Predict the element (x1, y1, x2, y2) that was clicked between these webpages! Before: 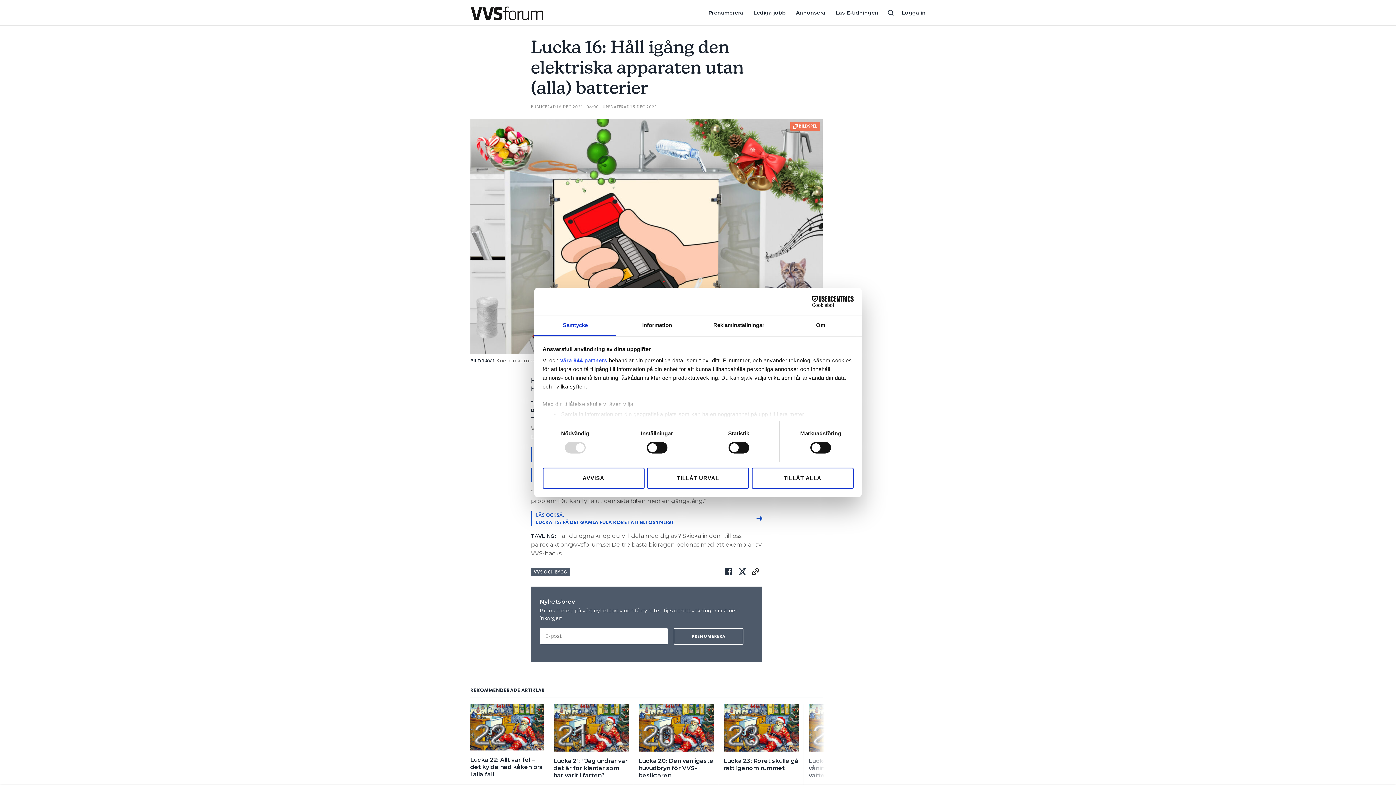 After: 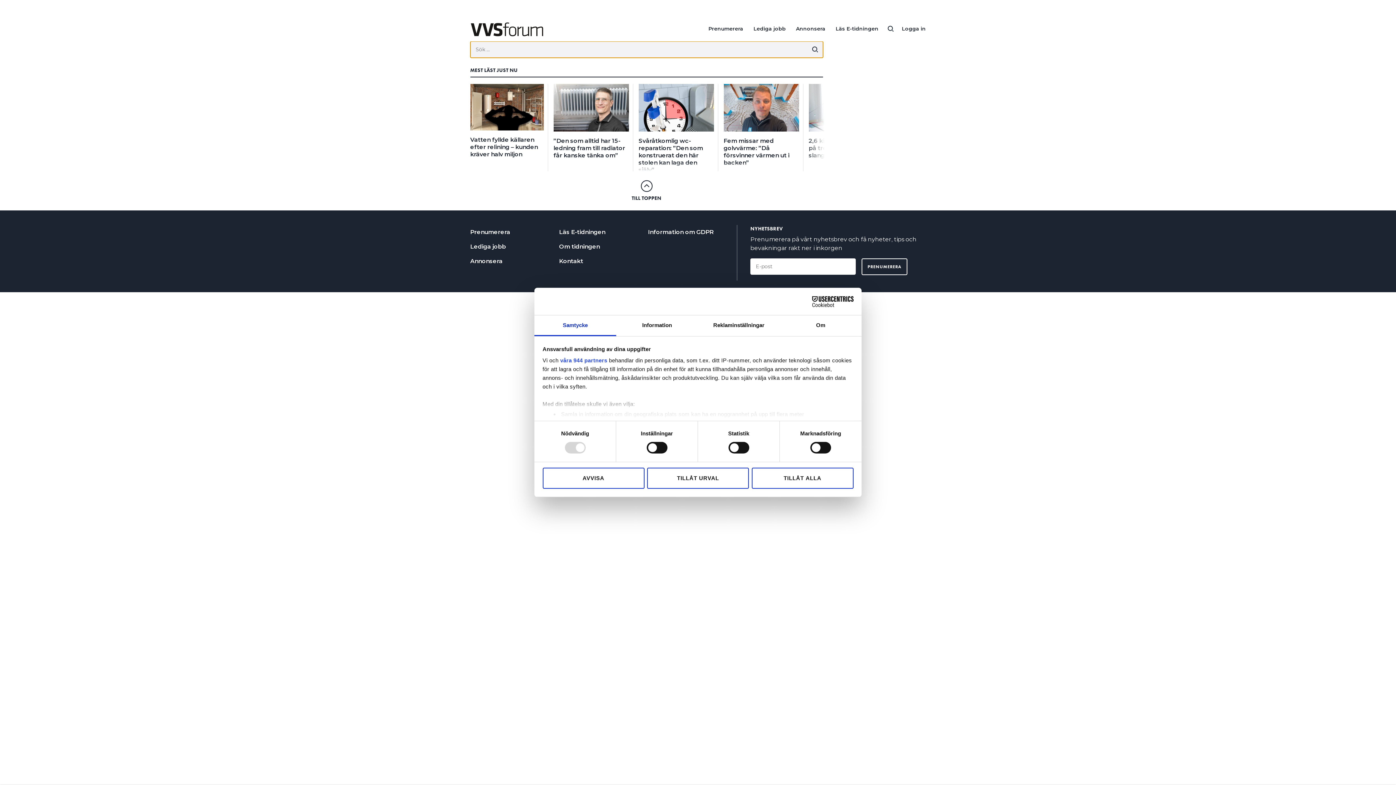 Action: bbox: (883, 16, 898, 41)